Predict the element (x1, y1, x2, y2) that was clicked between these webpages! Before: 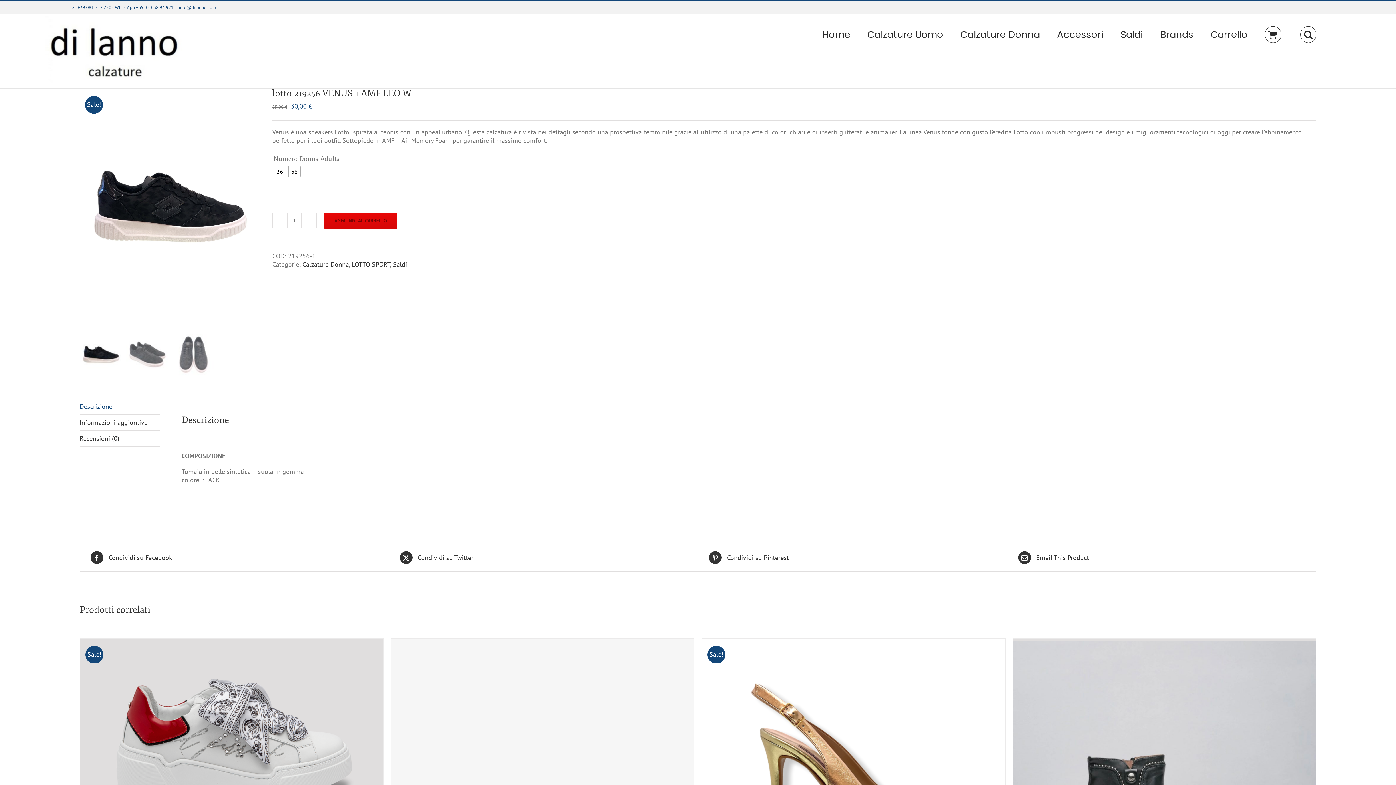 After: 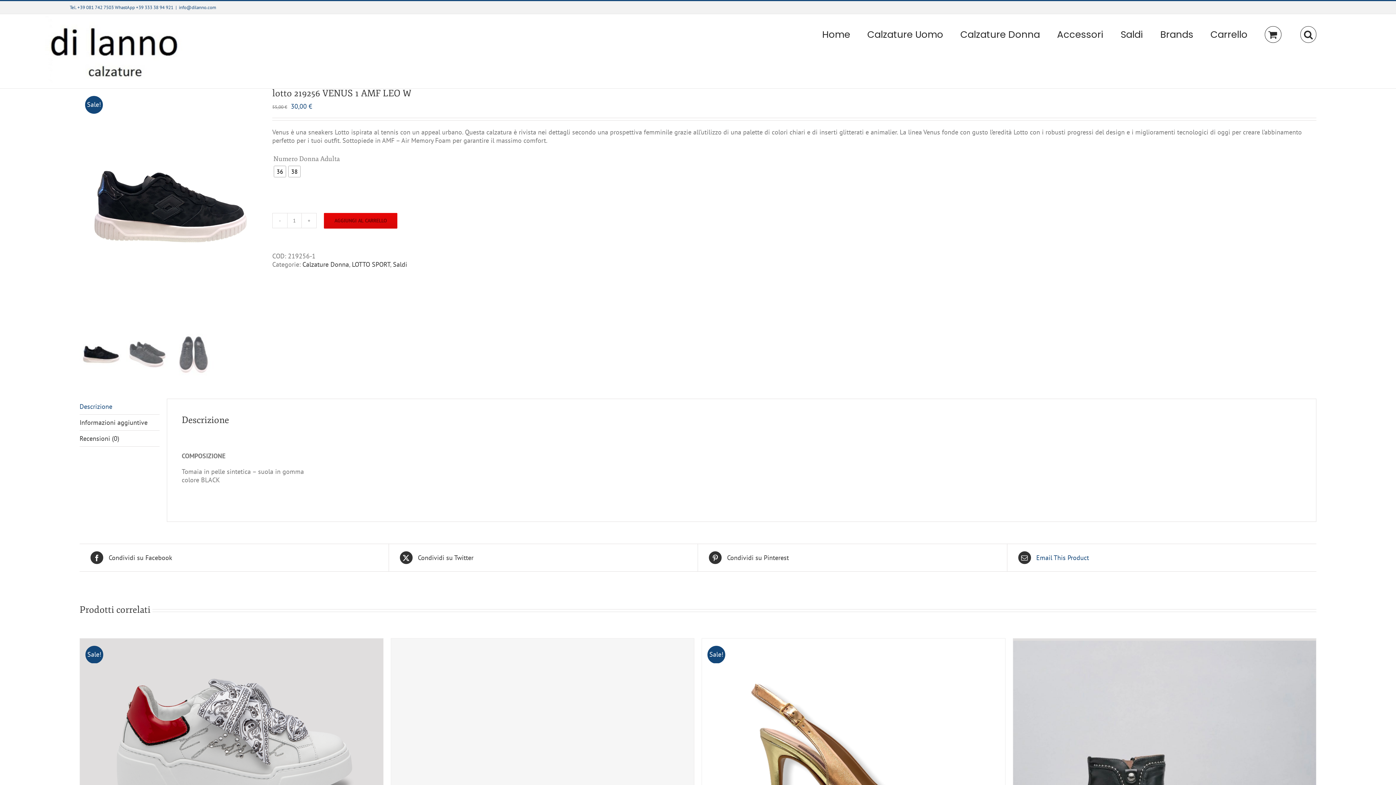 Action: label:  Email This Product bbox: (1018, 551, 1305, 564)